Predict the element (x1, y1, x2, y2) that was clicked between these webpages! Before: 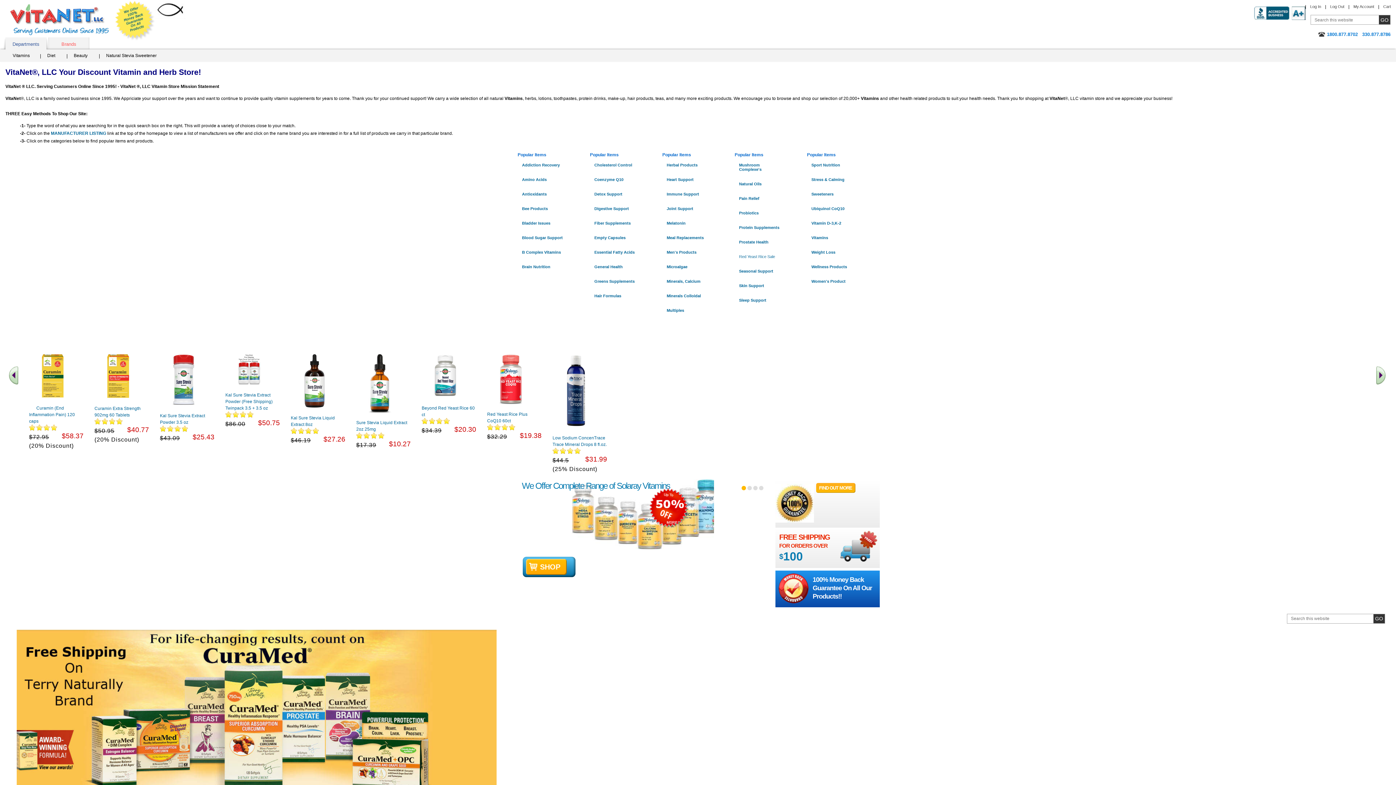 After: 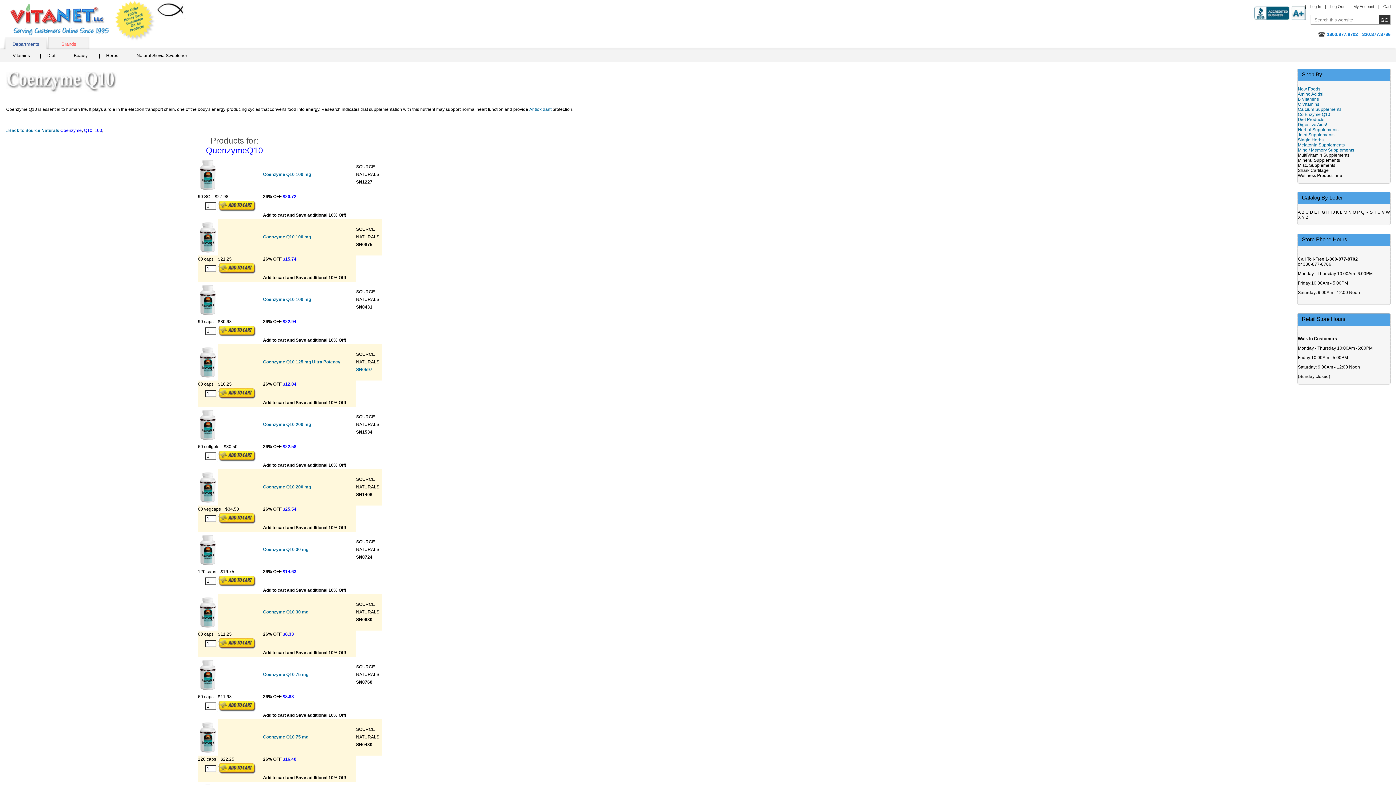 Action: bbox: (594, 177, 635, 181) label: Coenzyme Q10